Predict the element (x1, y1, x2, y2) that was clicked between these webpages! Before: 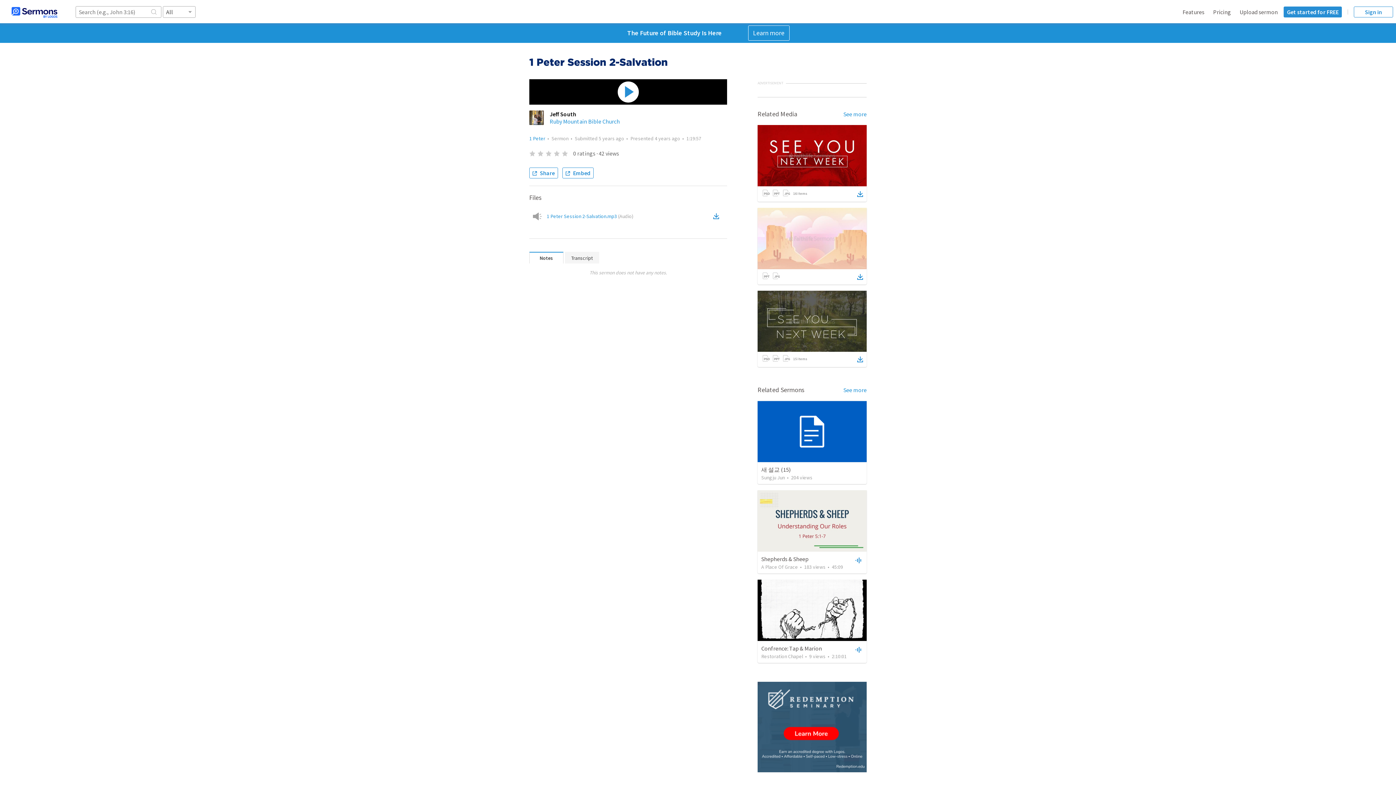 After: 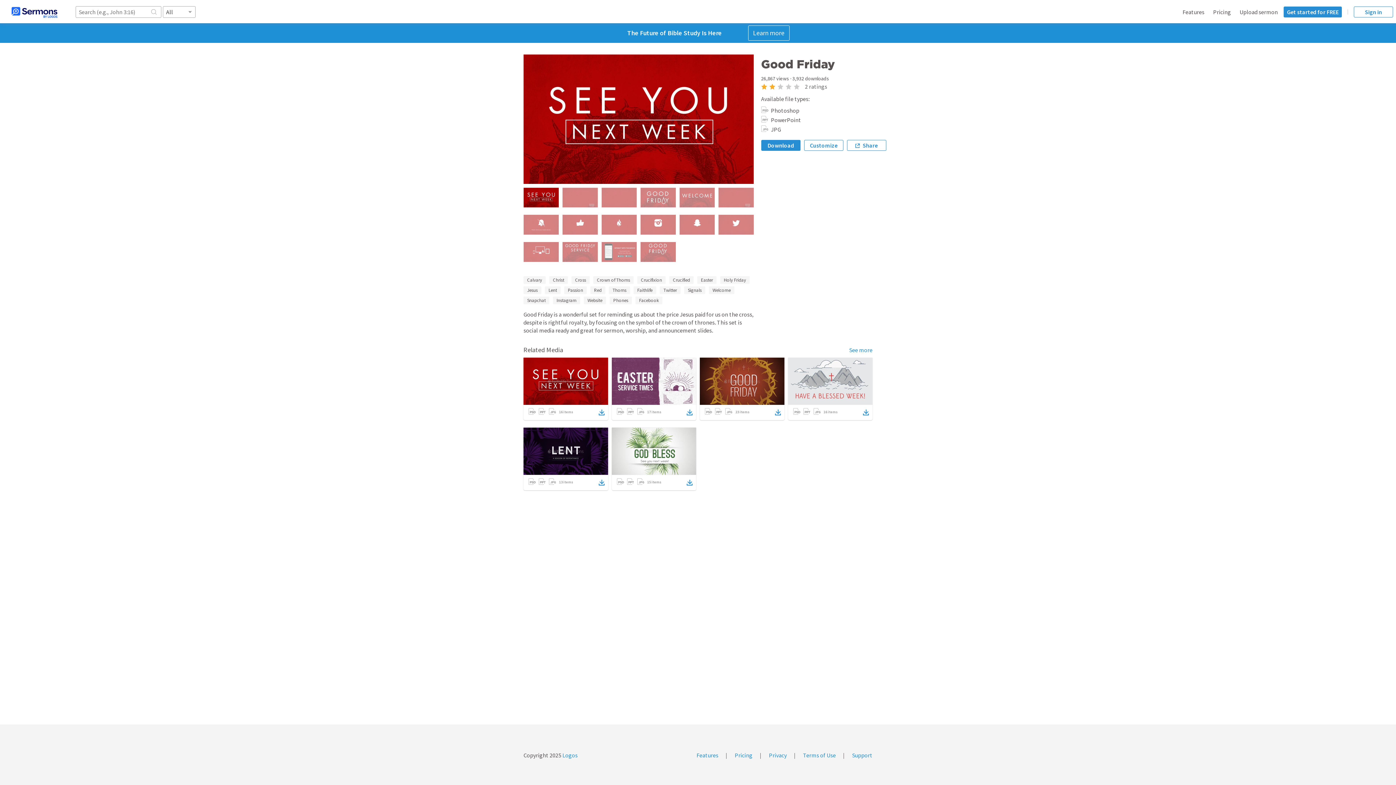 Action: bbox: (857, 189, 863, 199)